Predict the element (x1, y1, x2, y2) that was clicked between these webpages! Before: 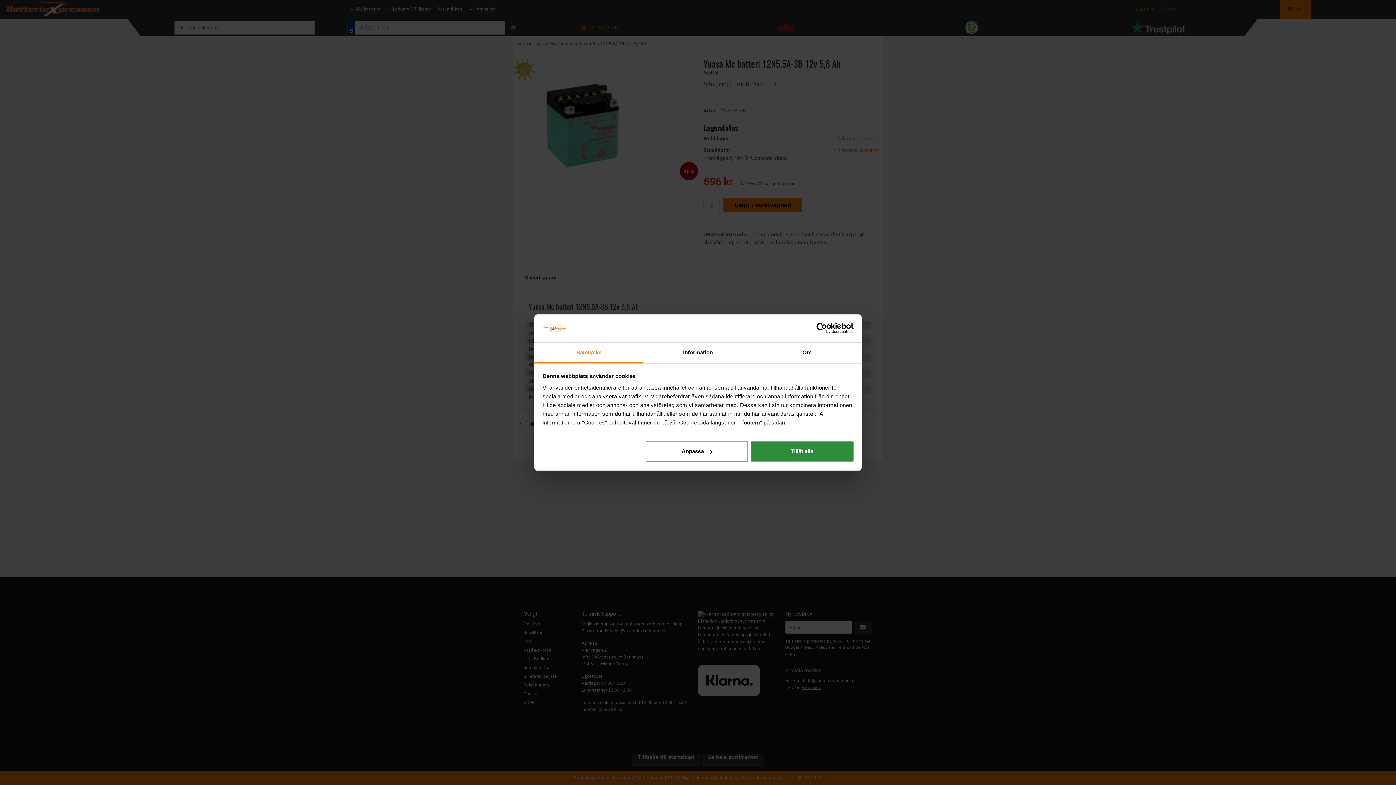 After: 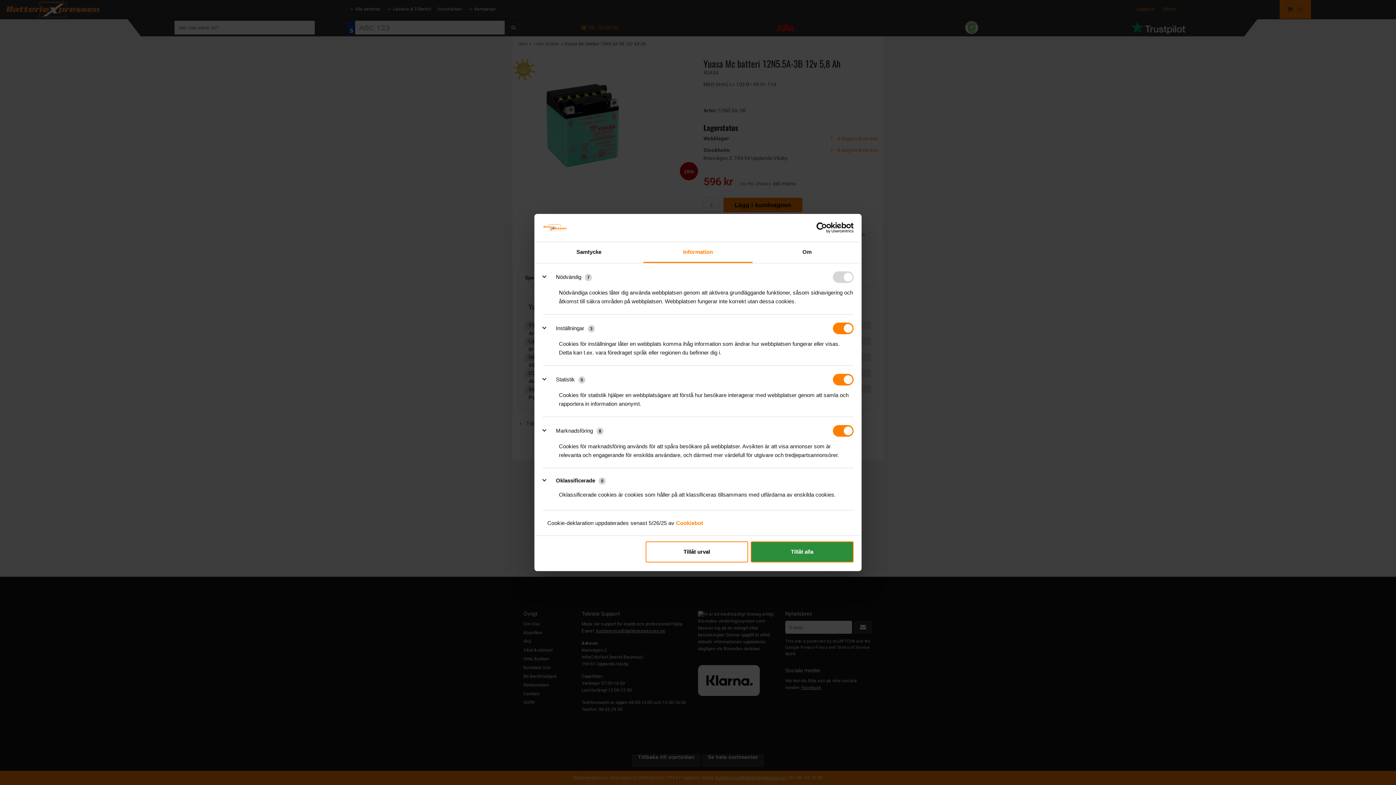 Action: bbox: (643, 342, 752, 363) label: Information